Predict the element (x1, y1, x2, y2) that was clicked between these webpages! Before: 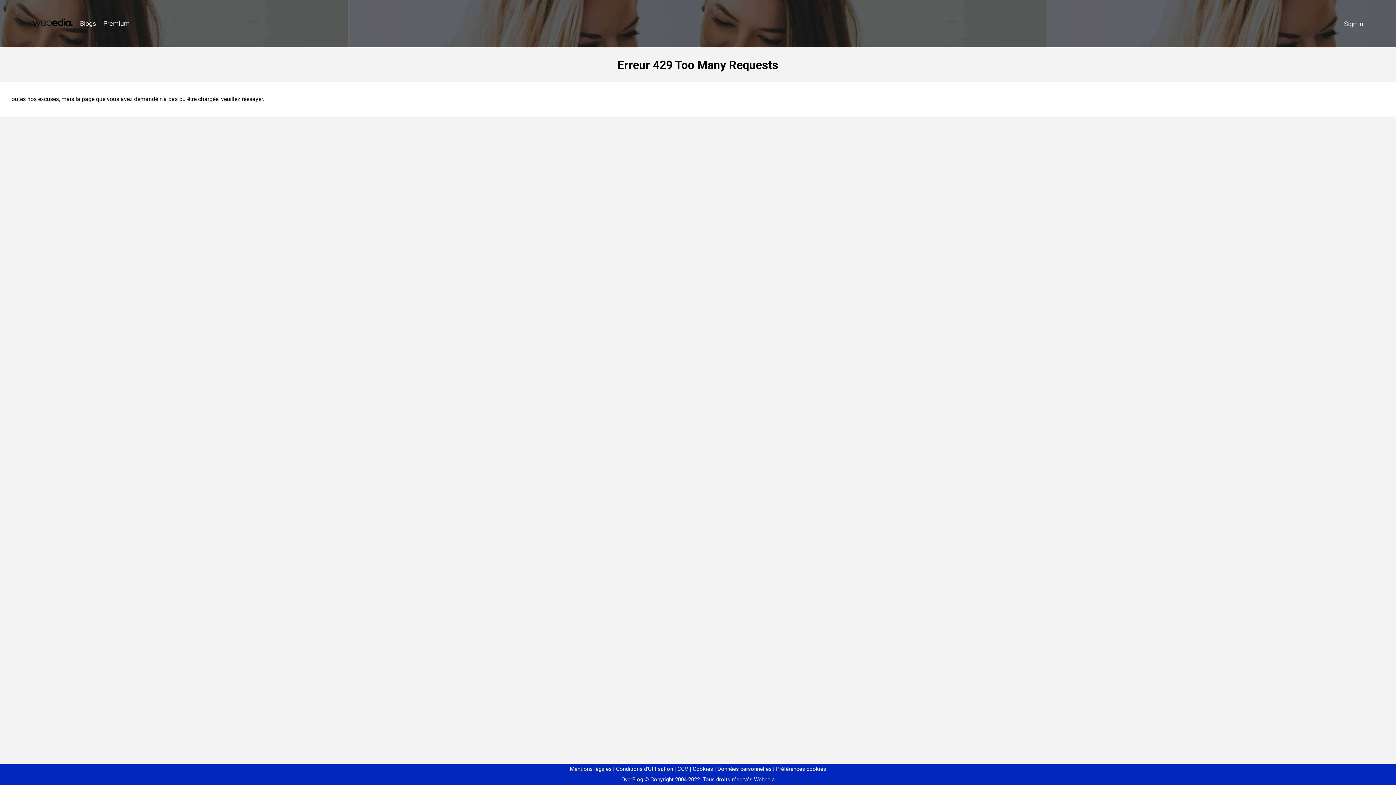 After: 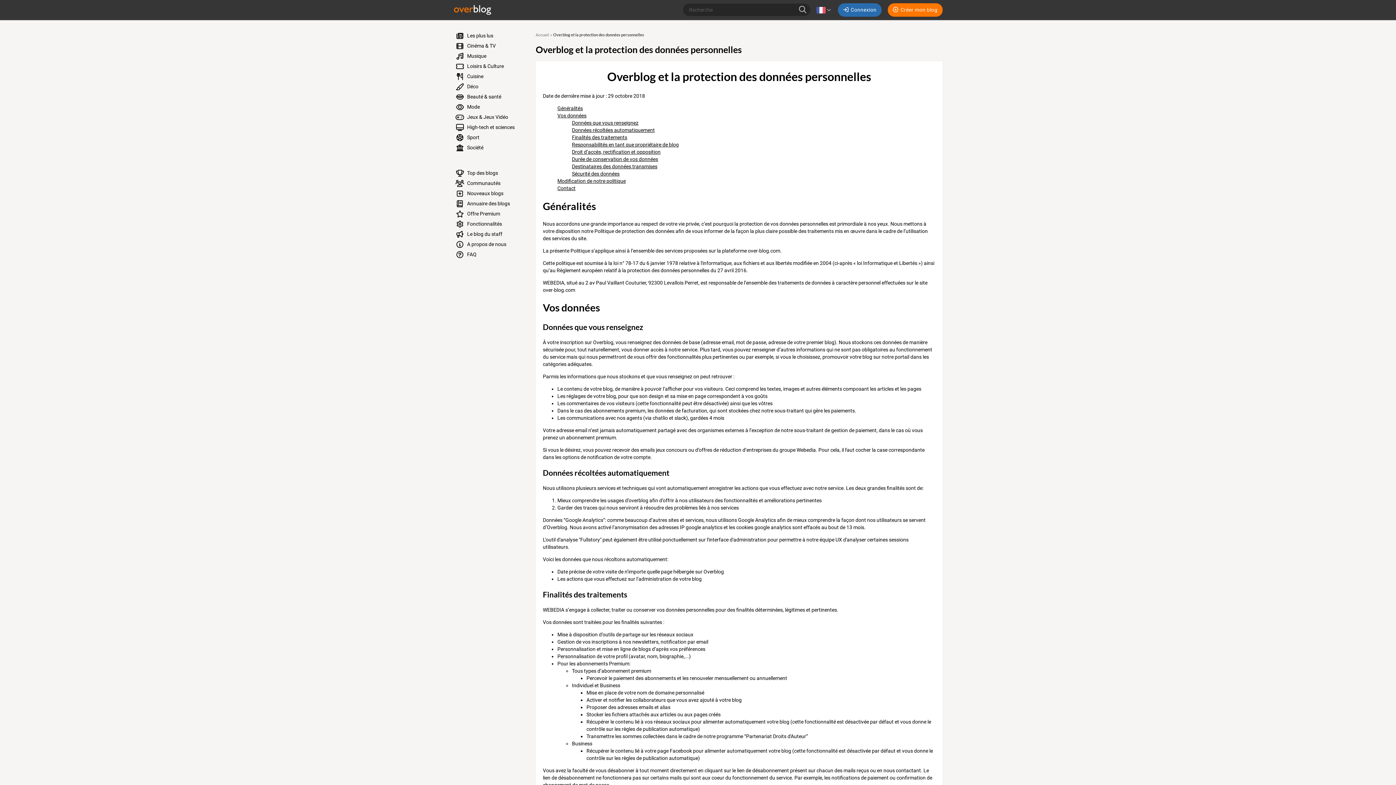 Action: bbox: (714, 766, 771, 772) label: Données personnelles